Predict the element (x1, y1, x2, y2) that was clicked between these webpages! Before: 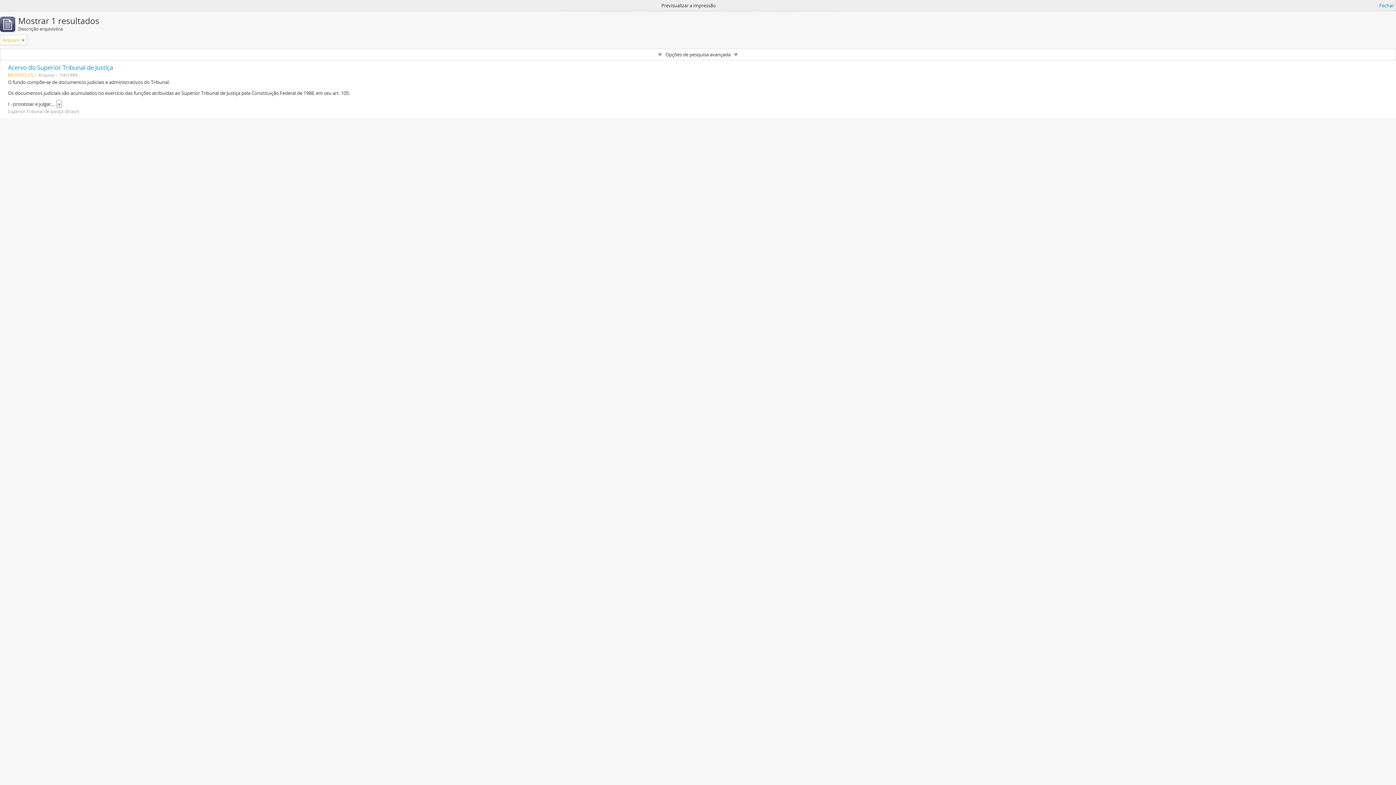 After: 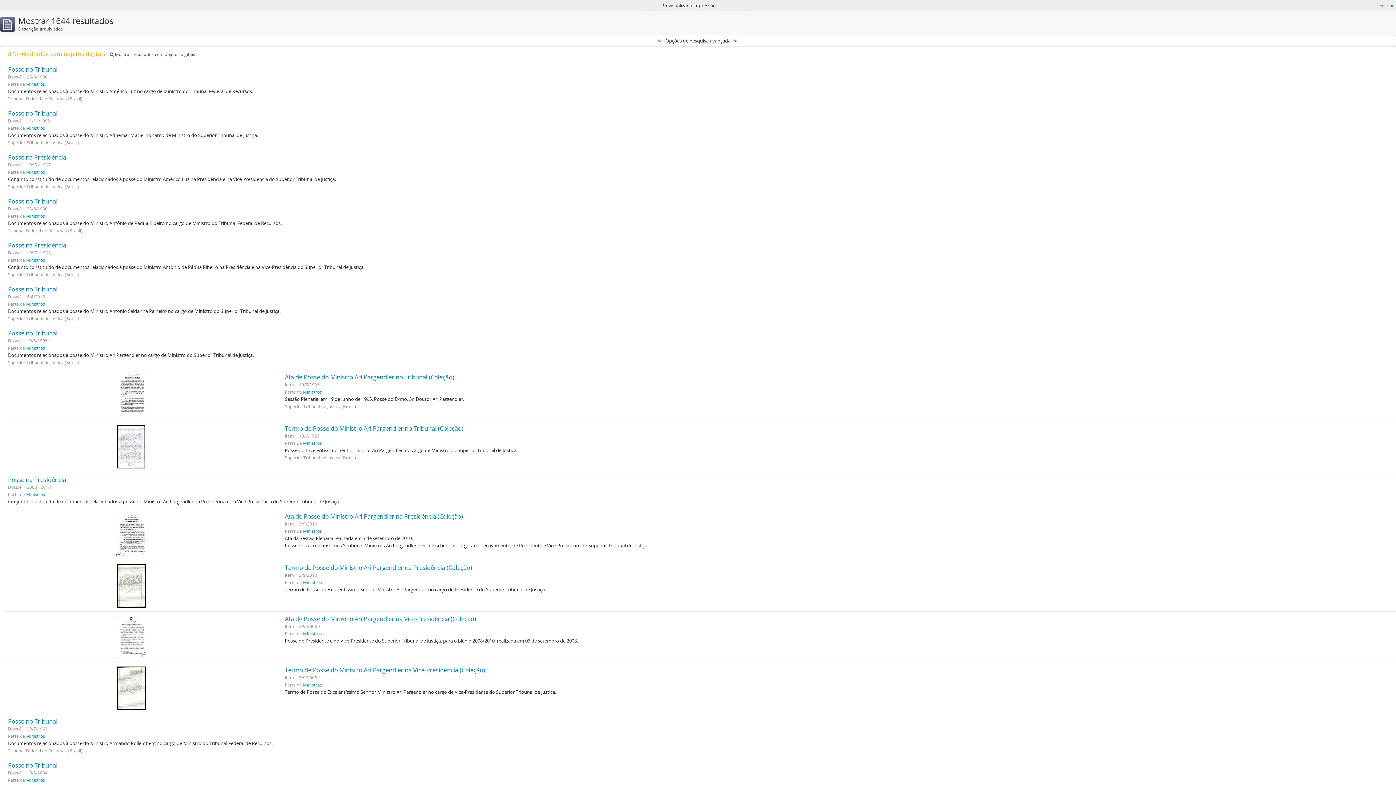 Action: bbox: (21, 36, 24, 43)